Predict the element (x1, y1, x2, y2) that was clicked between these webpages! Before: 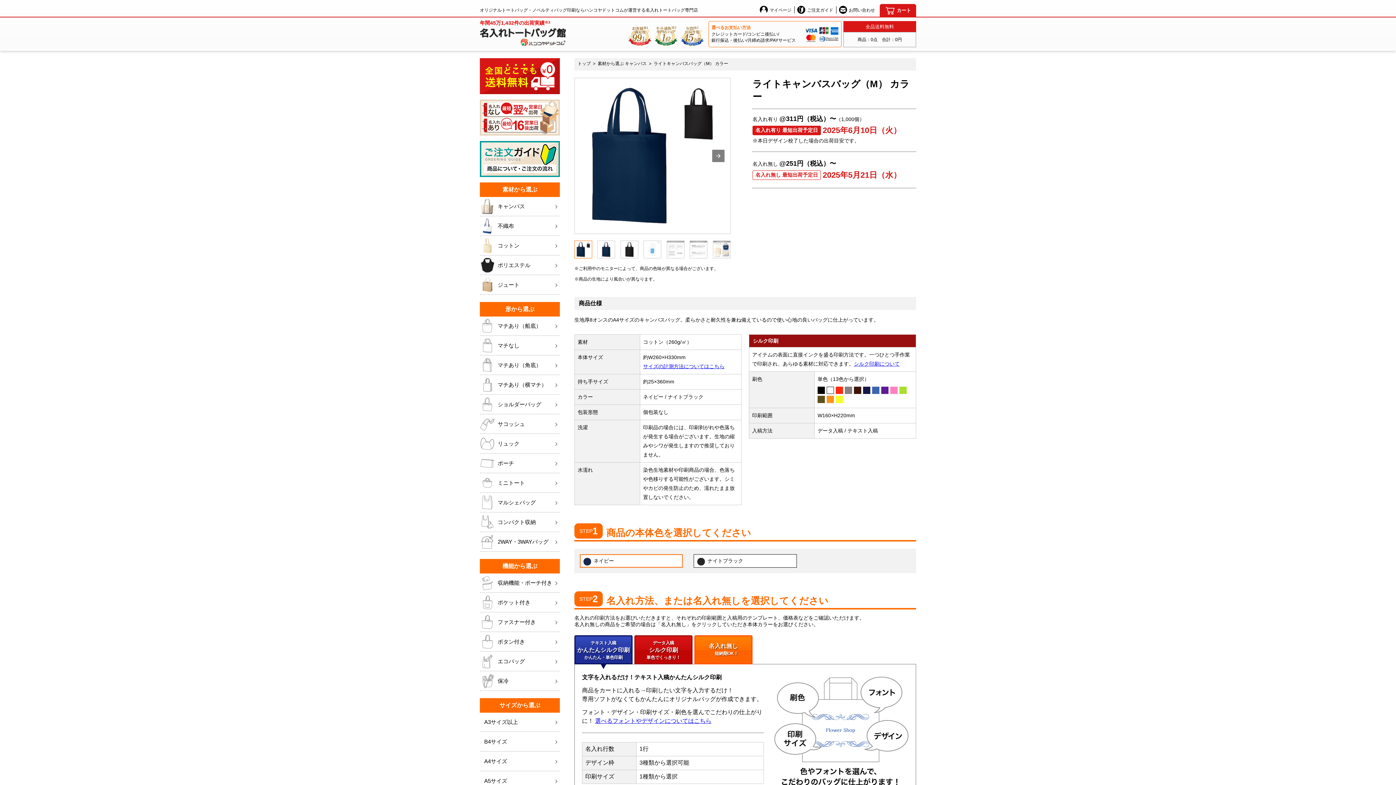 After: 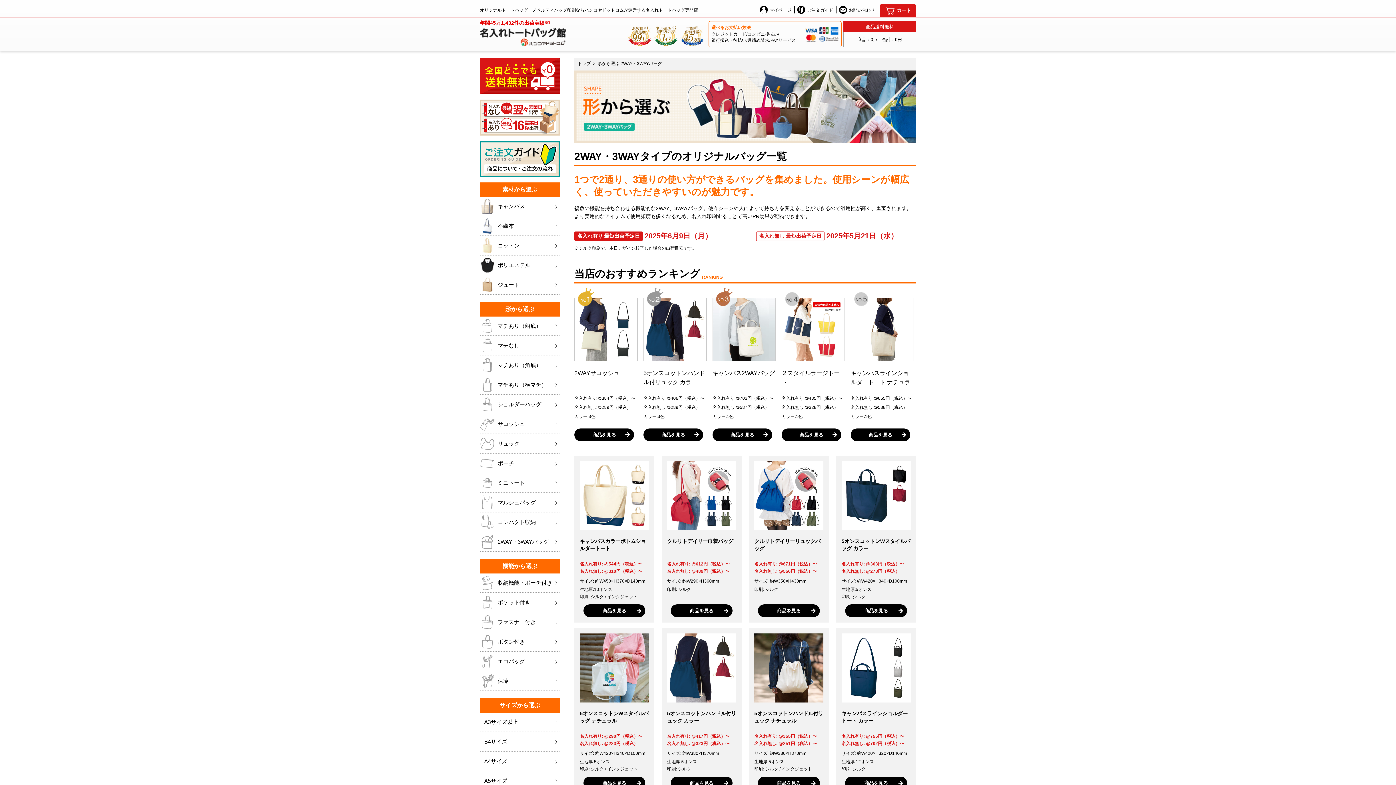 Action: bbox: (480, 532, 560, 552) label: 2WAY・
3WAY
バッグ